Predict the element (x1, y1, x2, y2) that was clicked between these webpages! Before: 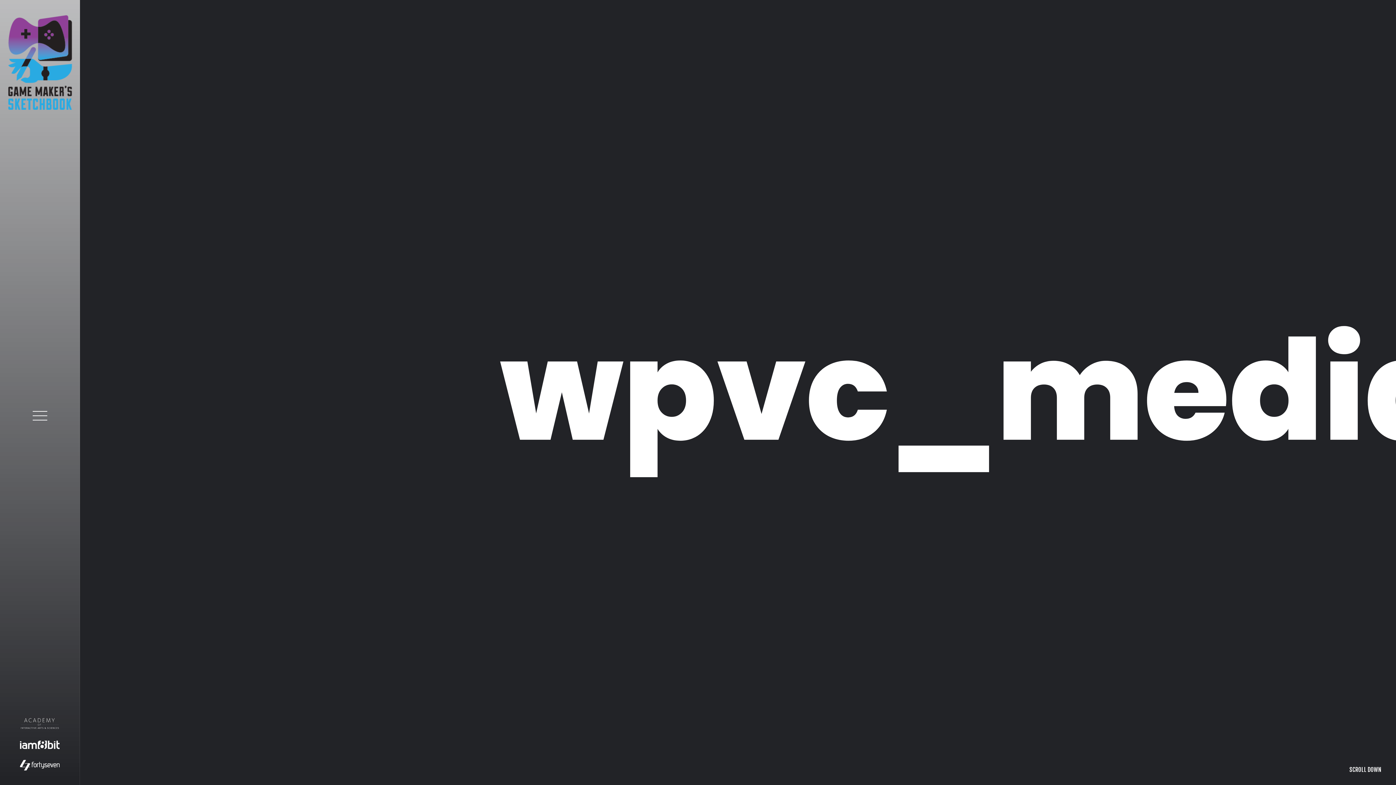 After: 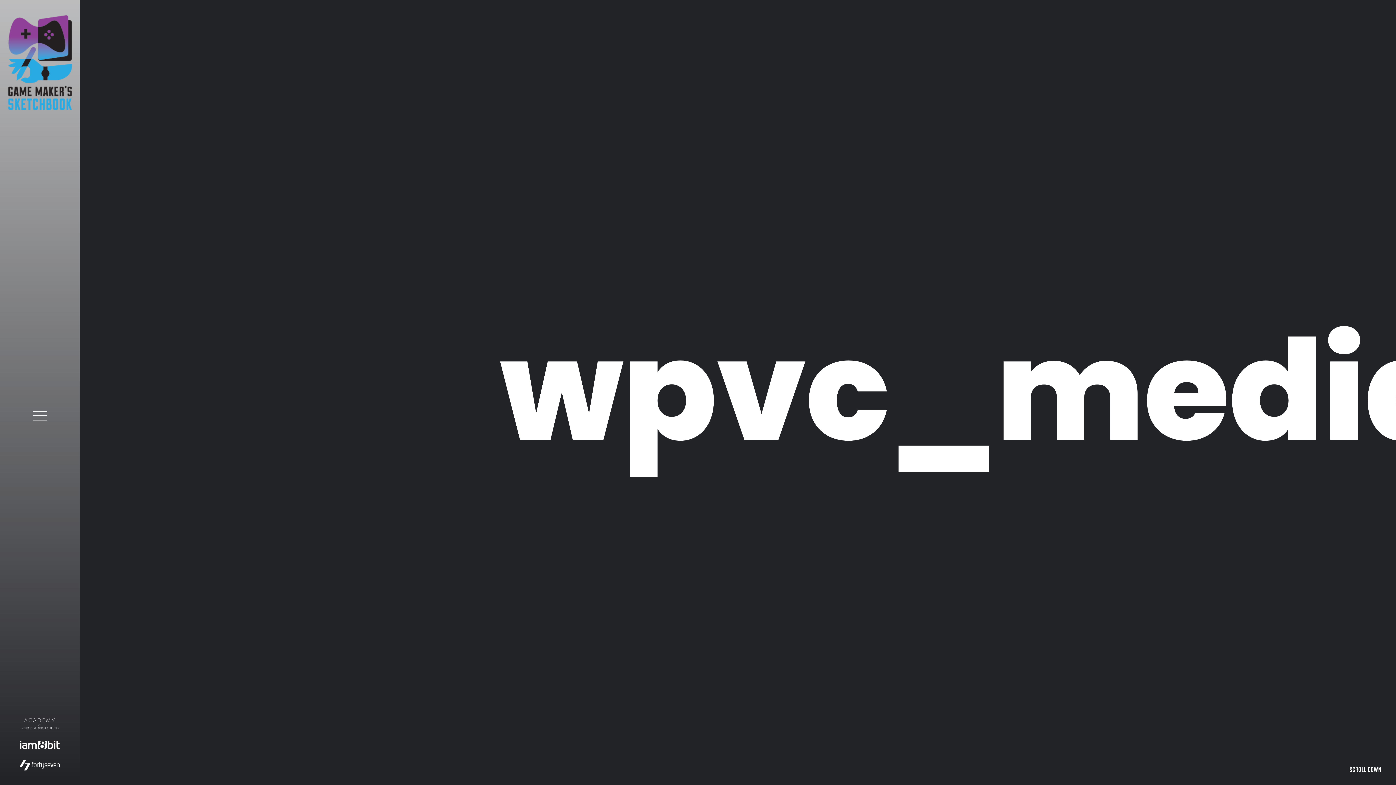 Action: bbox: (0, 717, 79, 737)